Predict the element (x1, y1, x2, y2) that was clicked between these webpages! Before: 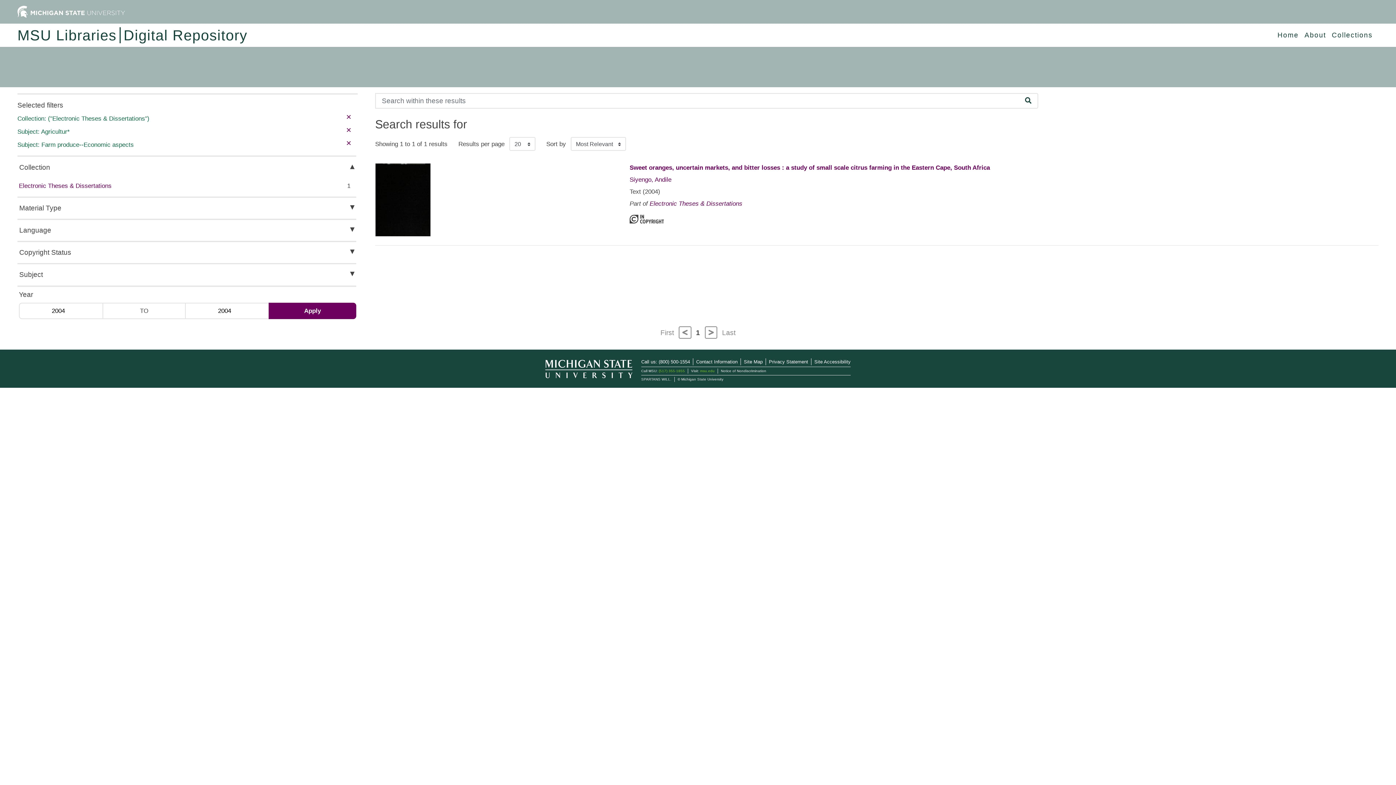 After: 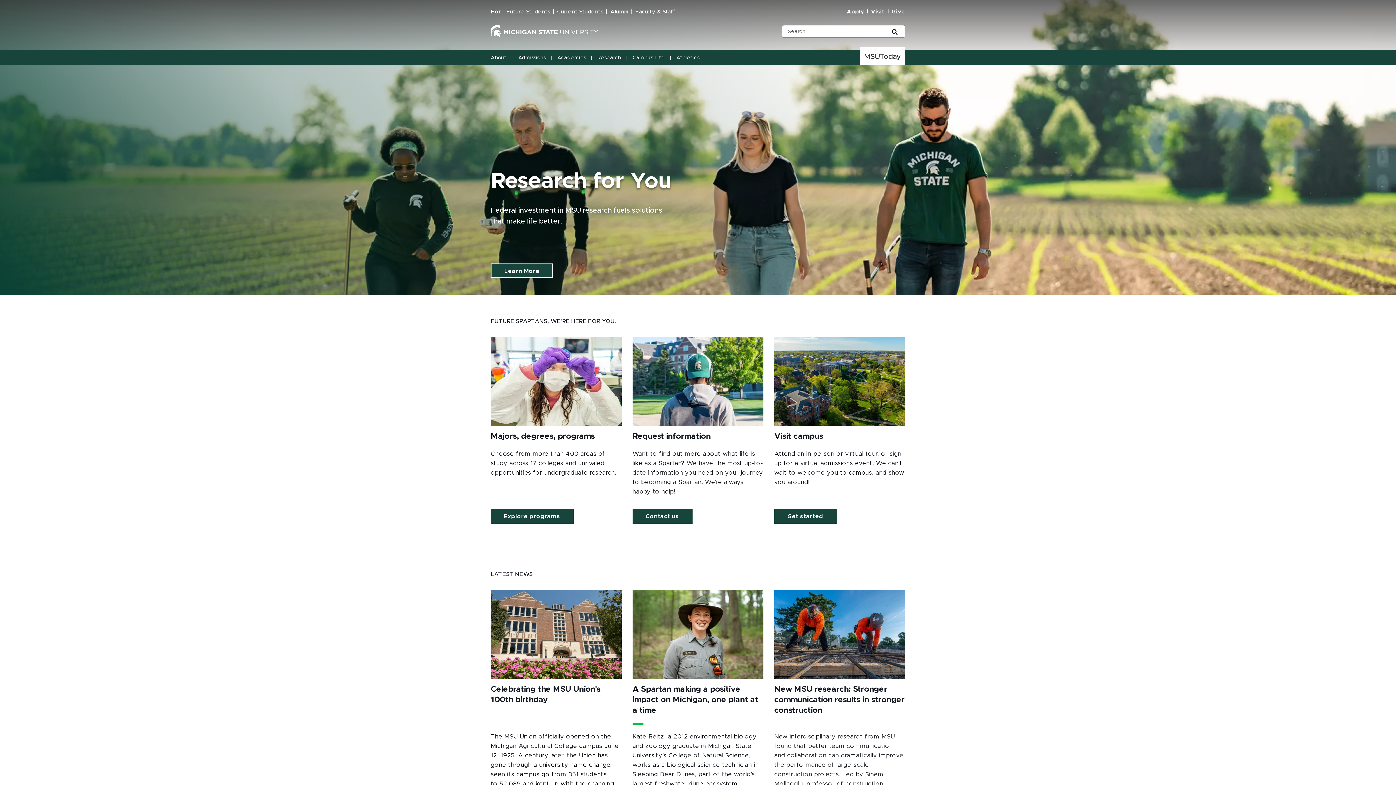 Action: label: Michigan State University Home bbox: (17, 7, 125, 14)